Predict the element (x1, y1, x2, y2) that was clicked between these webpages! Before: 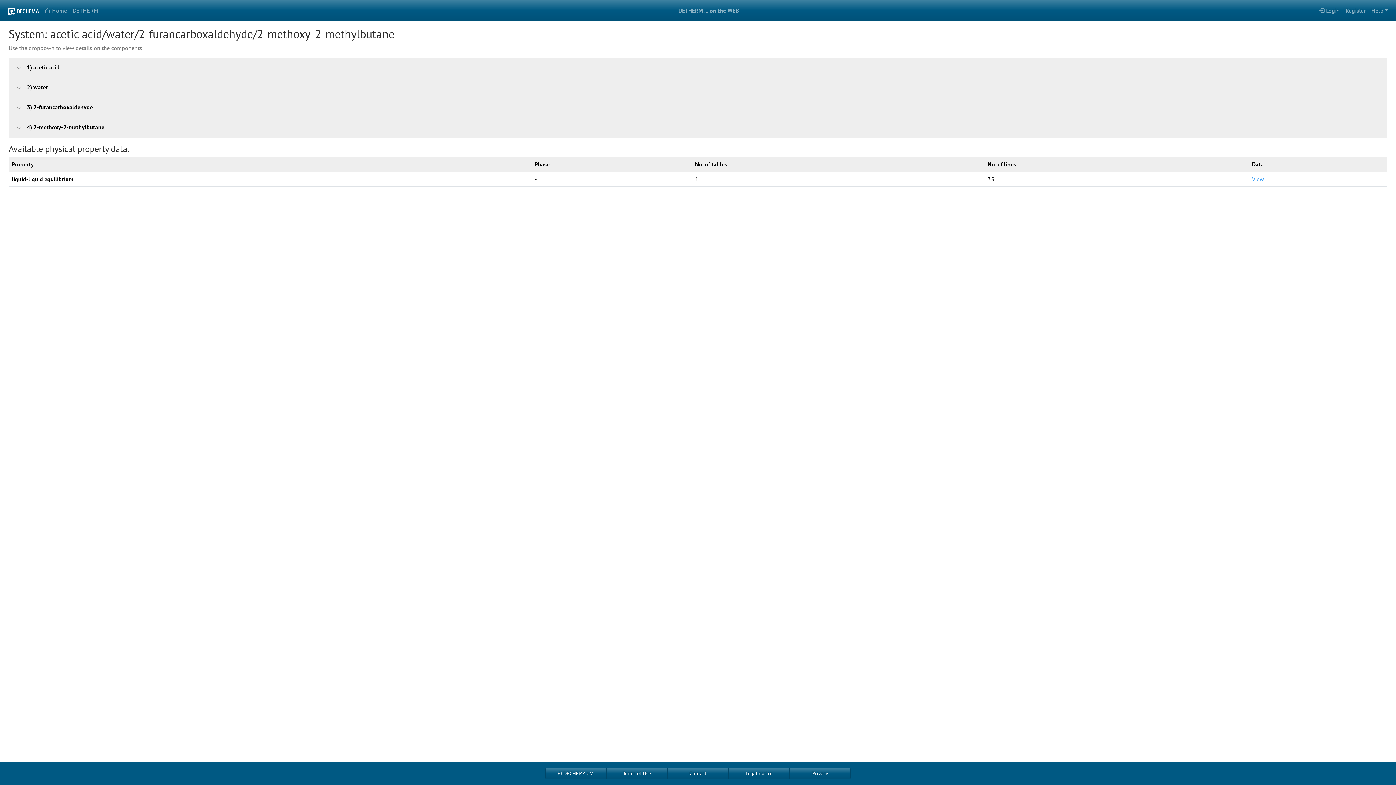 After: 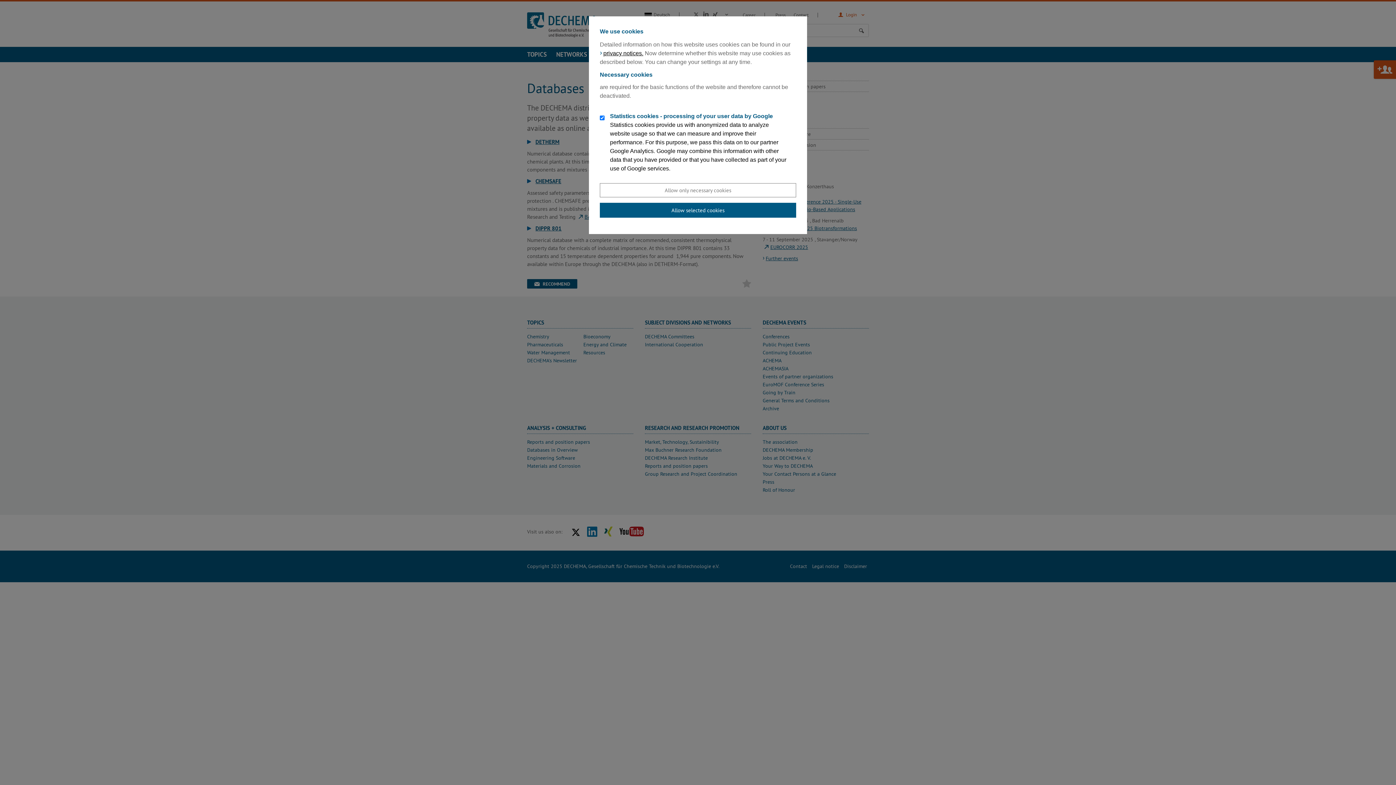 Action: bbox: (4, 3, 41, 17)